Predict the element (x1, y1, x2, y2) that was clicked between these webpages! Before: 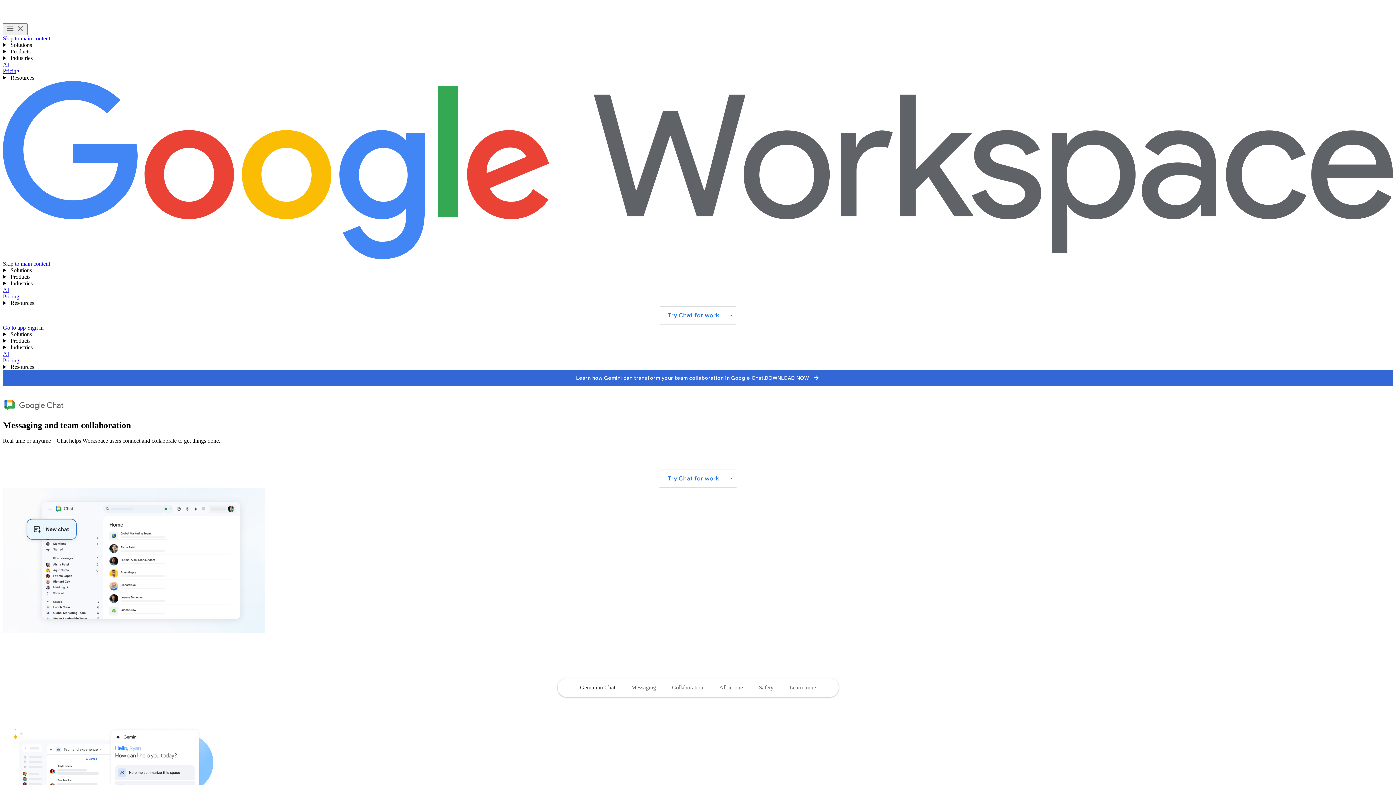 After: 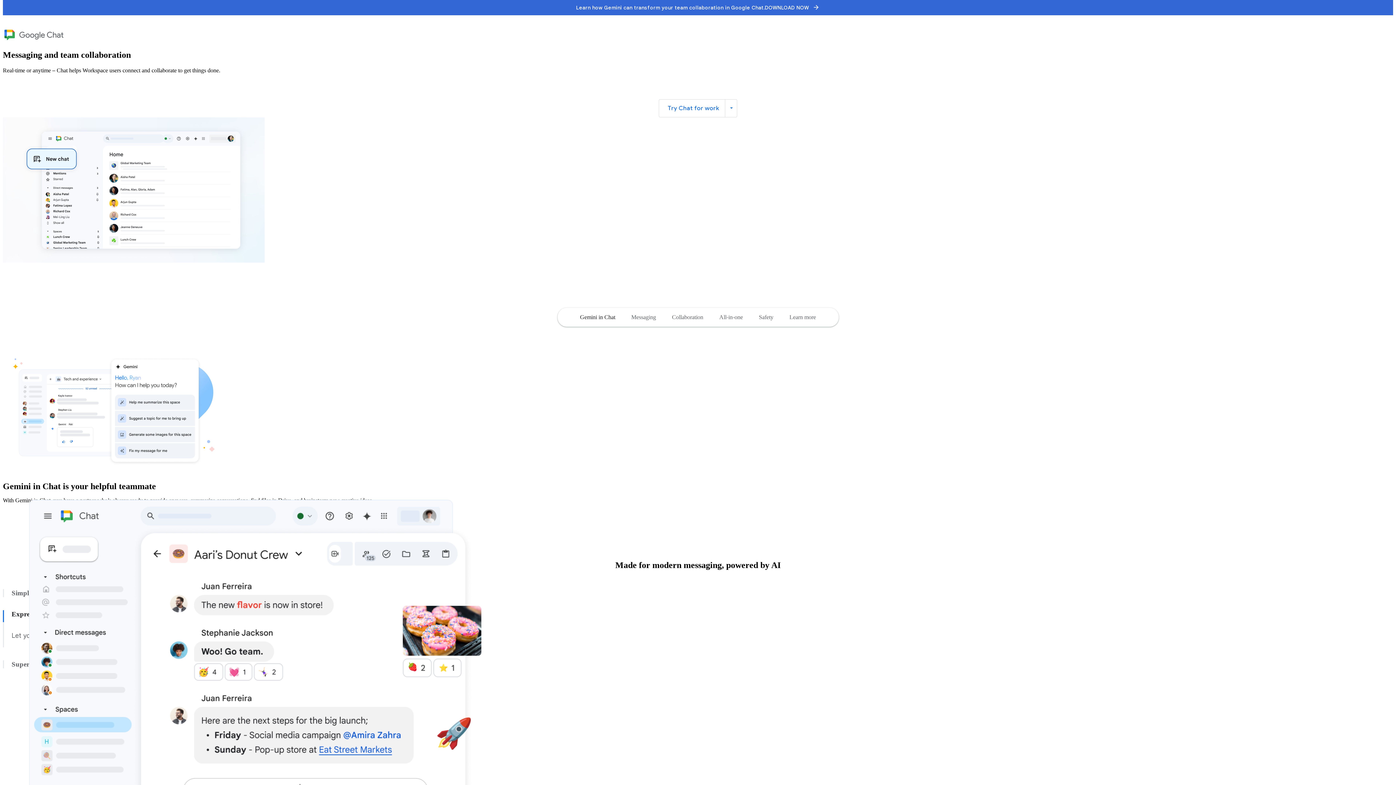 Action: label: Skip to main content bbox: (2, 35, 50, 41)